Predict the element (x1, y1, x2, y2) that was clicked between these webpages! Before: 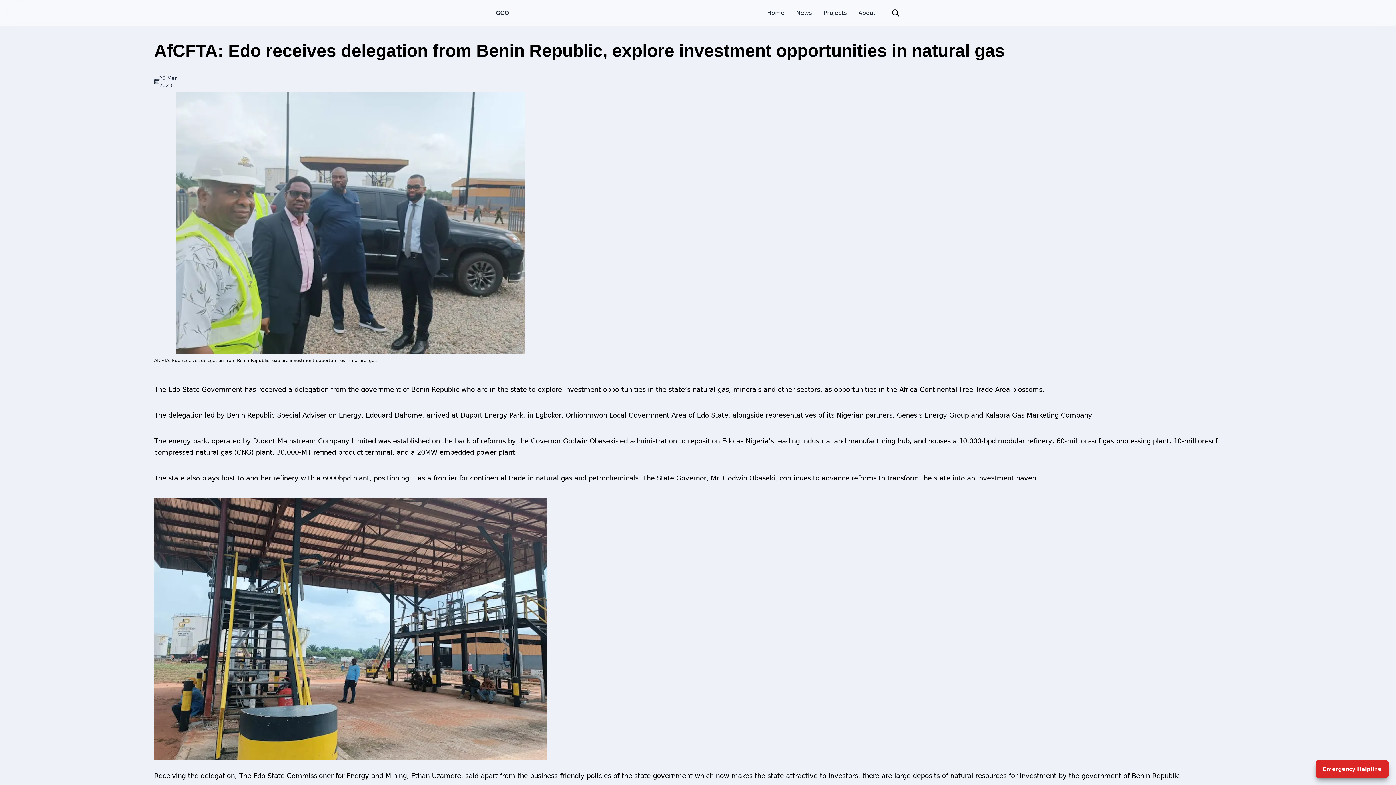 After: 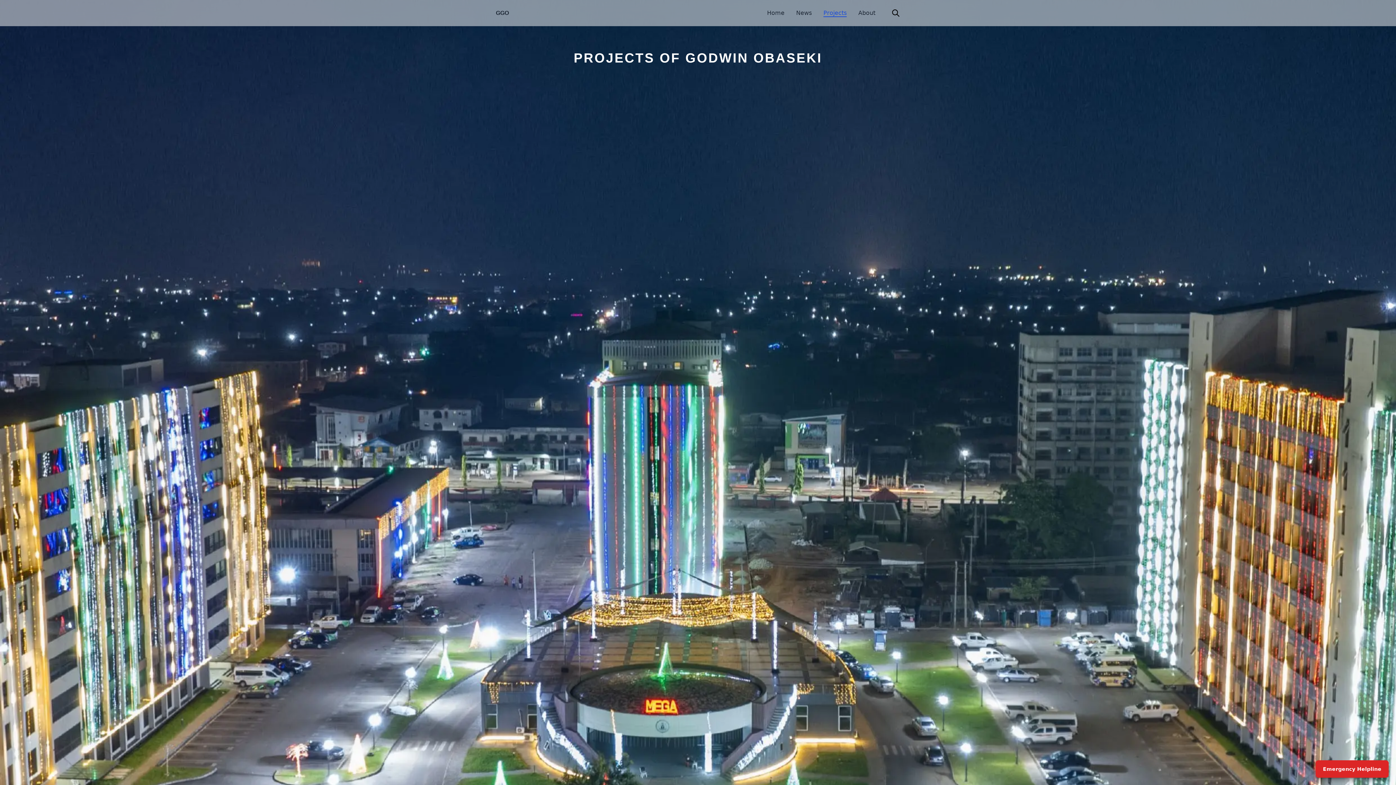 Action: label: Projects bbox: (823, 9, 846, 16)